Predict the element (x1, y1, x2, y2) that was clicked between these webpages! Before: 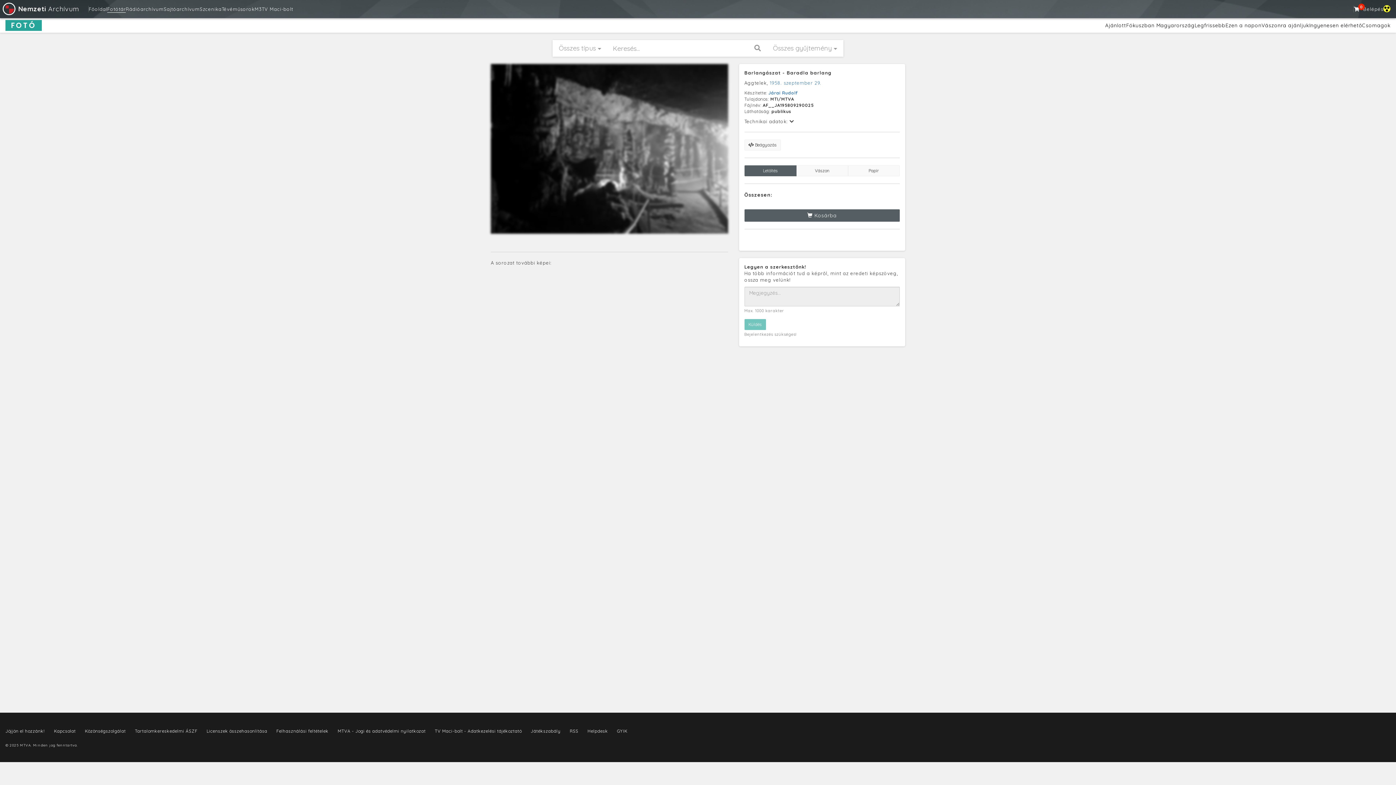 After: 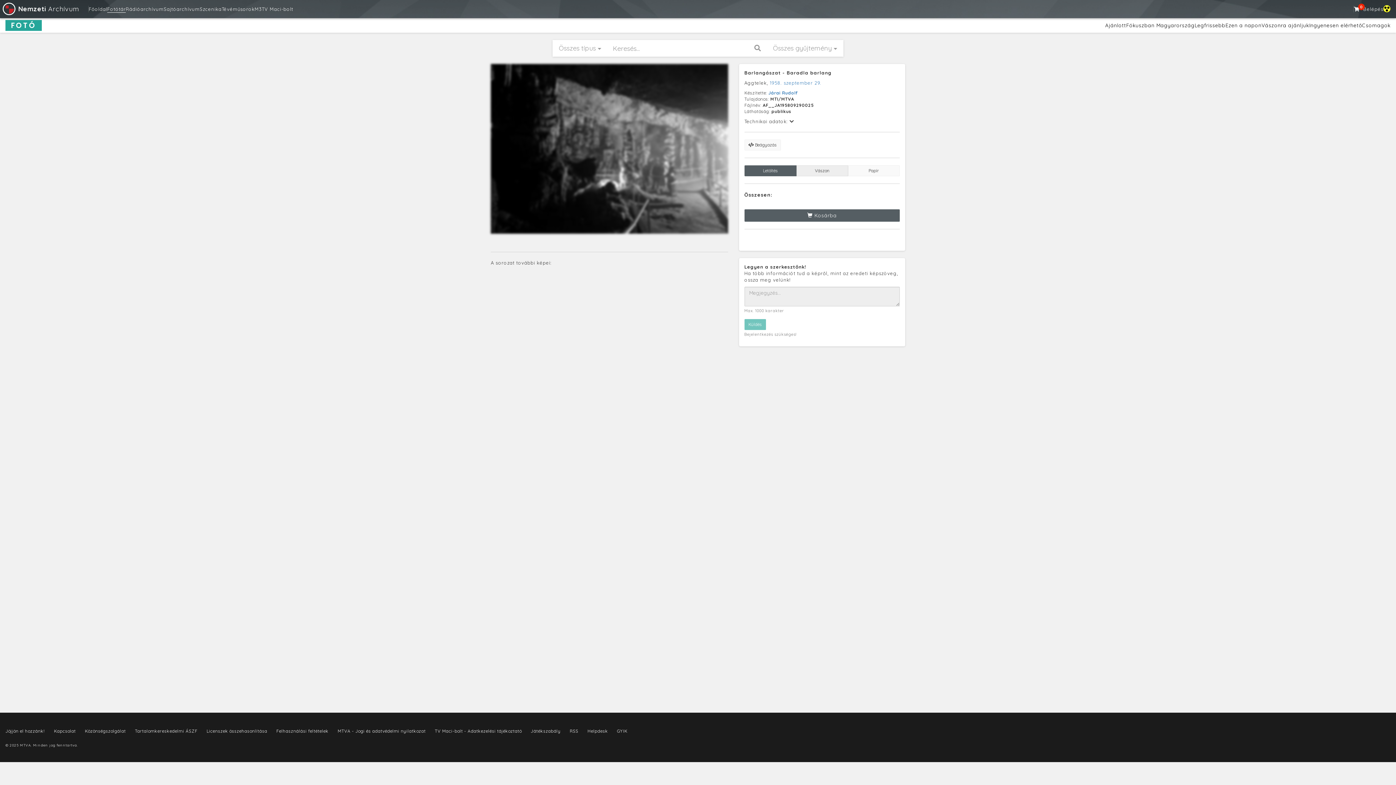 Action: bbox: (796, 165, 848, 176) label: Vászon